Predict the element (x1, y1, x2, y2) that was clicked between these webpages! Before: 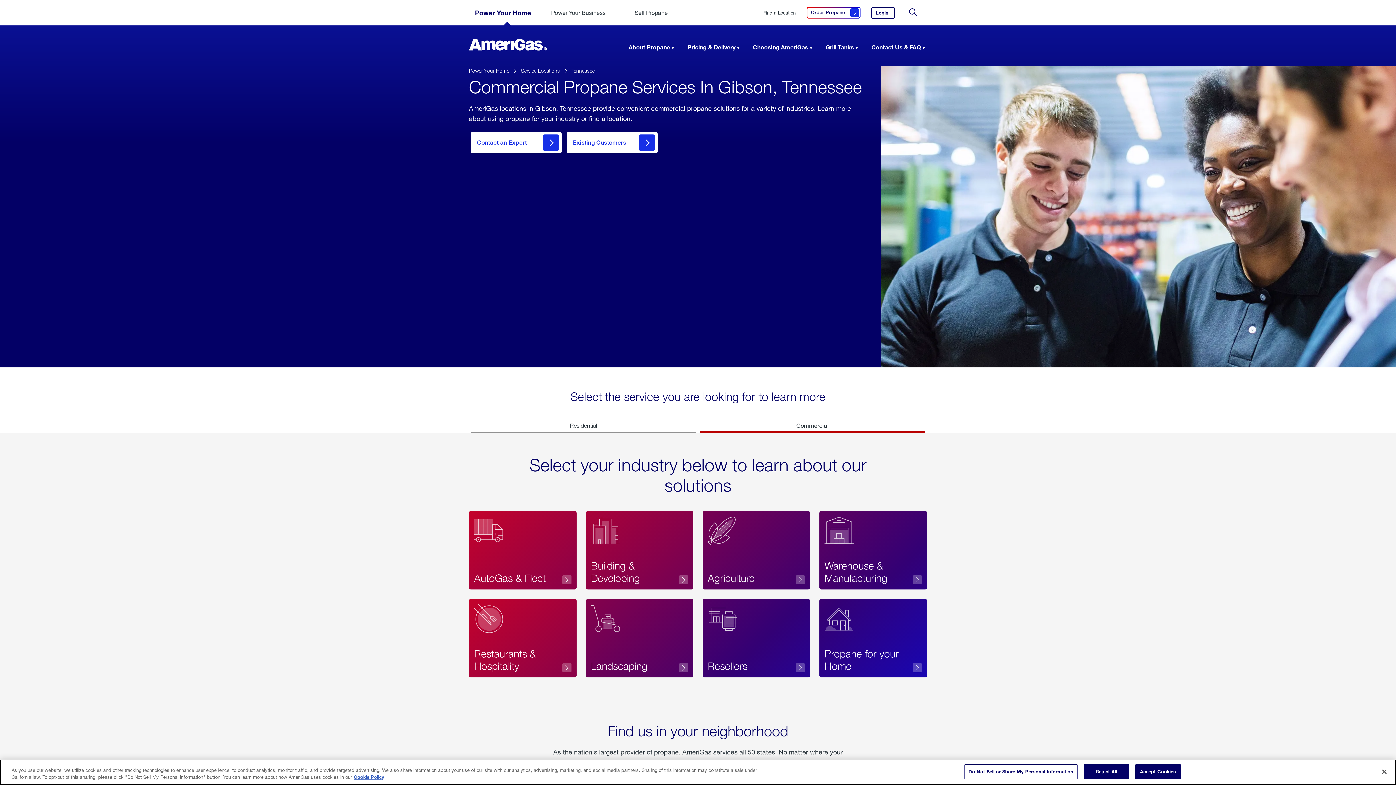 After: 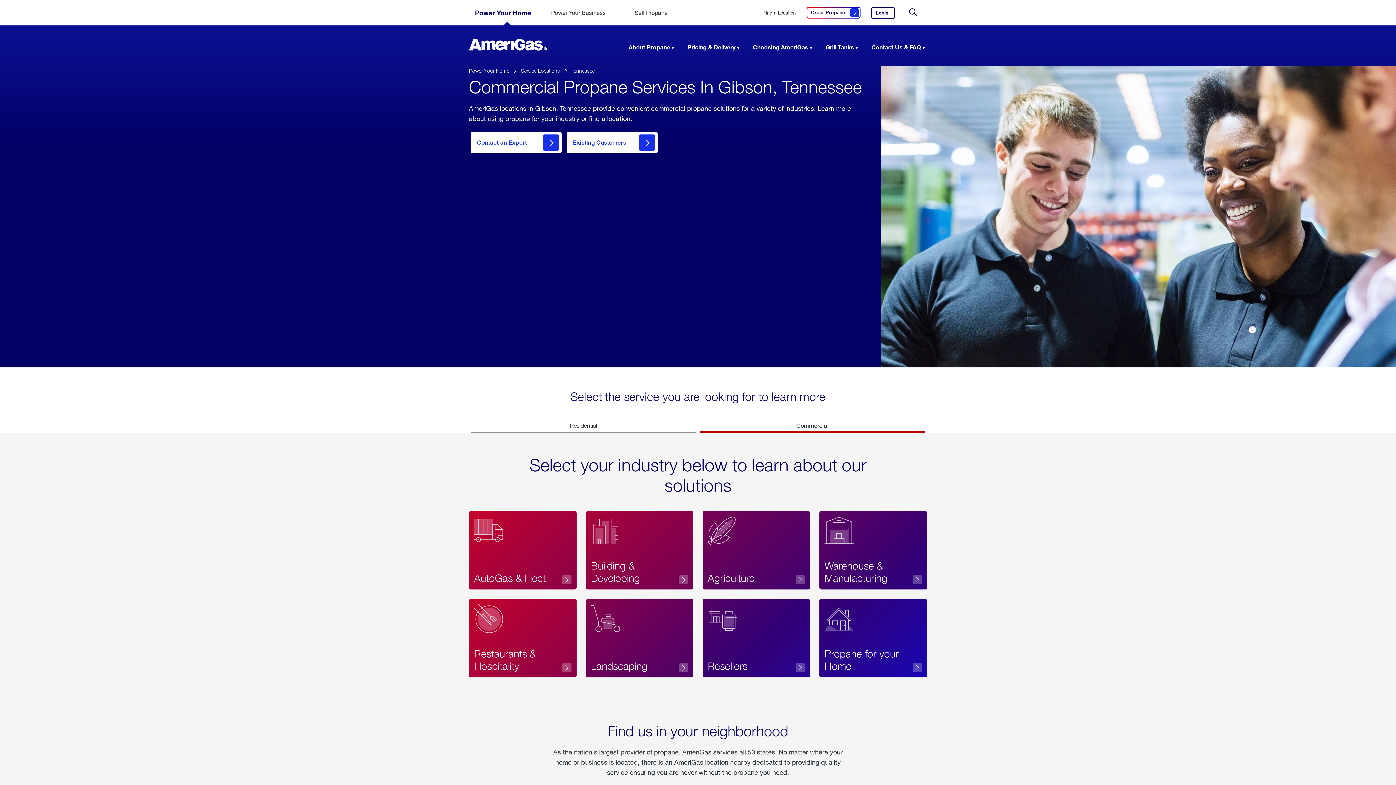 Action: label: Close bbox: (1376, 764, 1392, 780)